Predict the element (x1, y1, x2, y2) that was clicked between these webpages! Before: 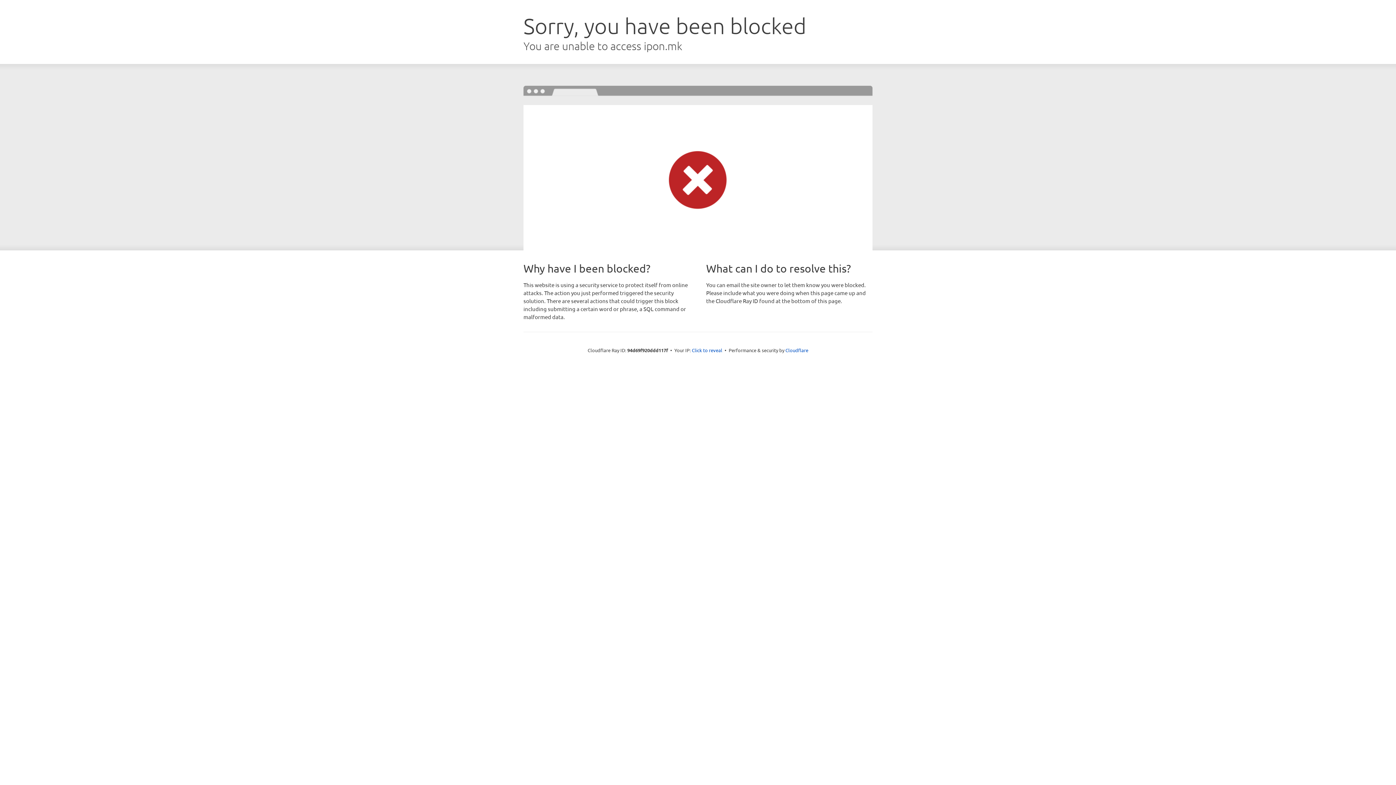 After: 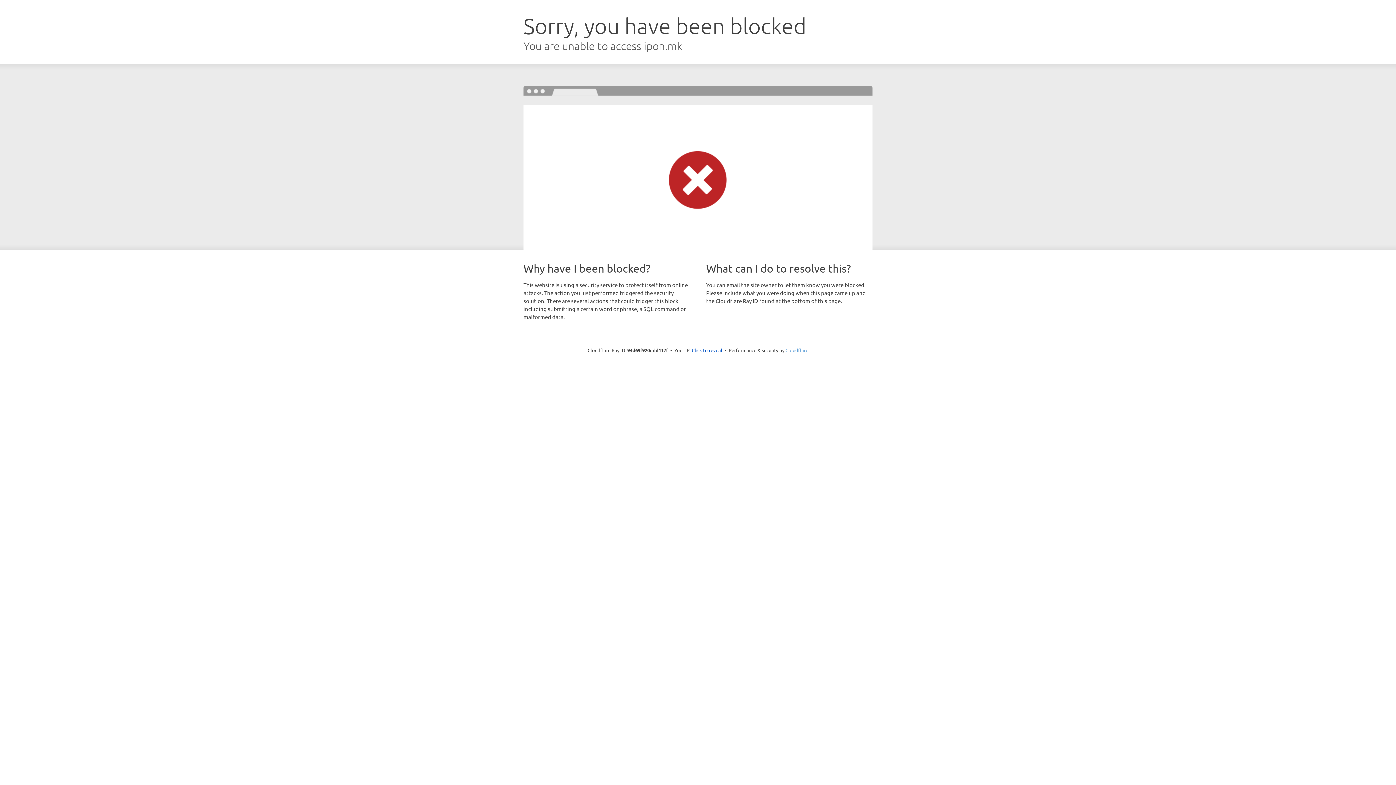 Action: bbox: (785, 347, 808, 353) label: Cloudflare